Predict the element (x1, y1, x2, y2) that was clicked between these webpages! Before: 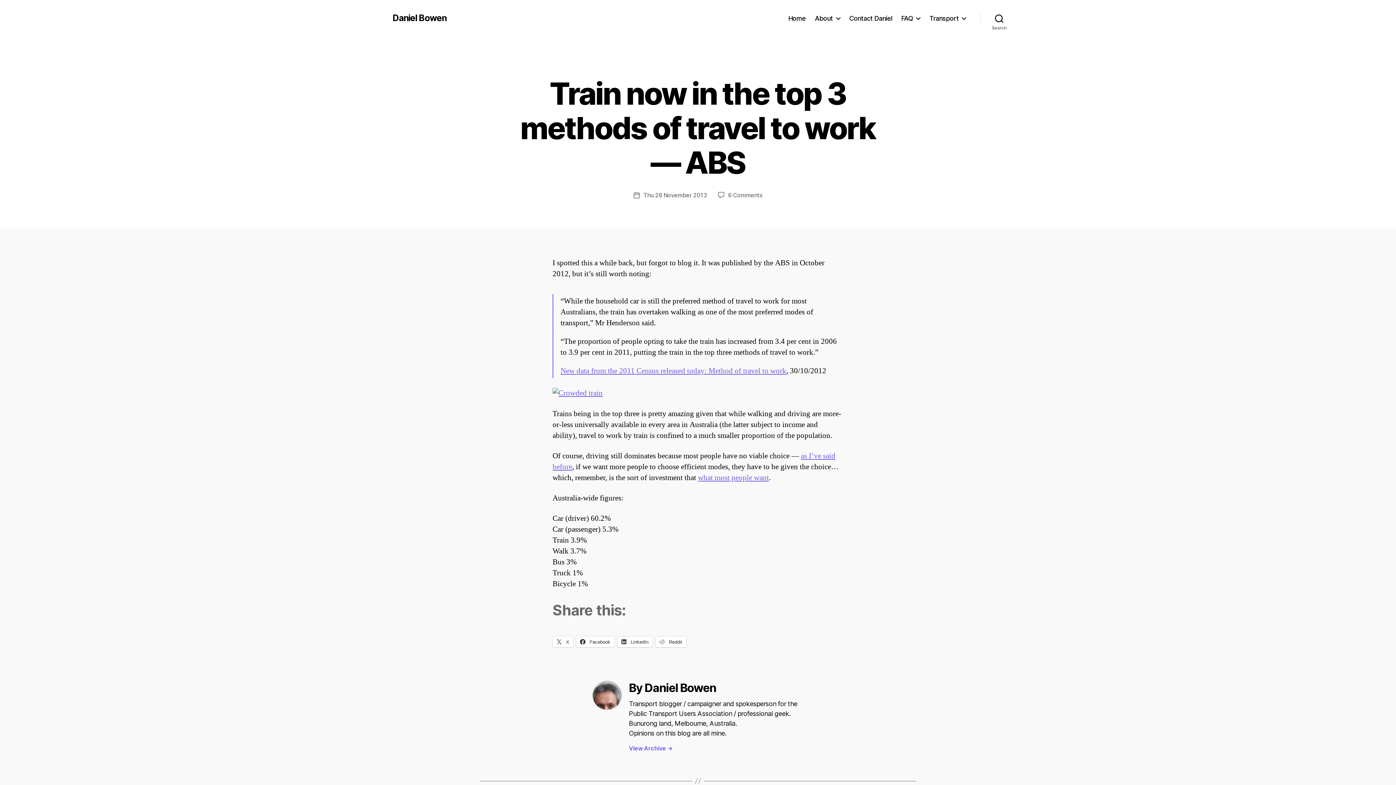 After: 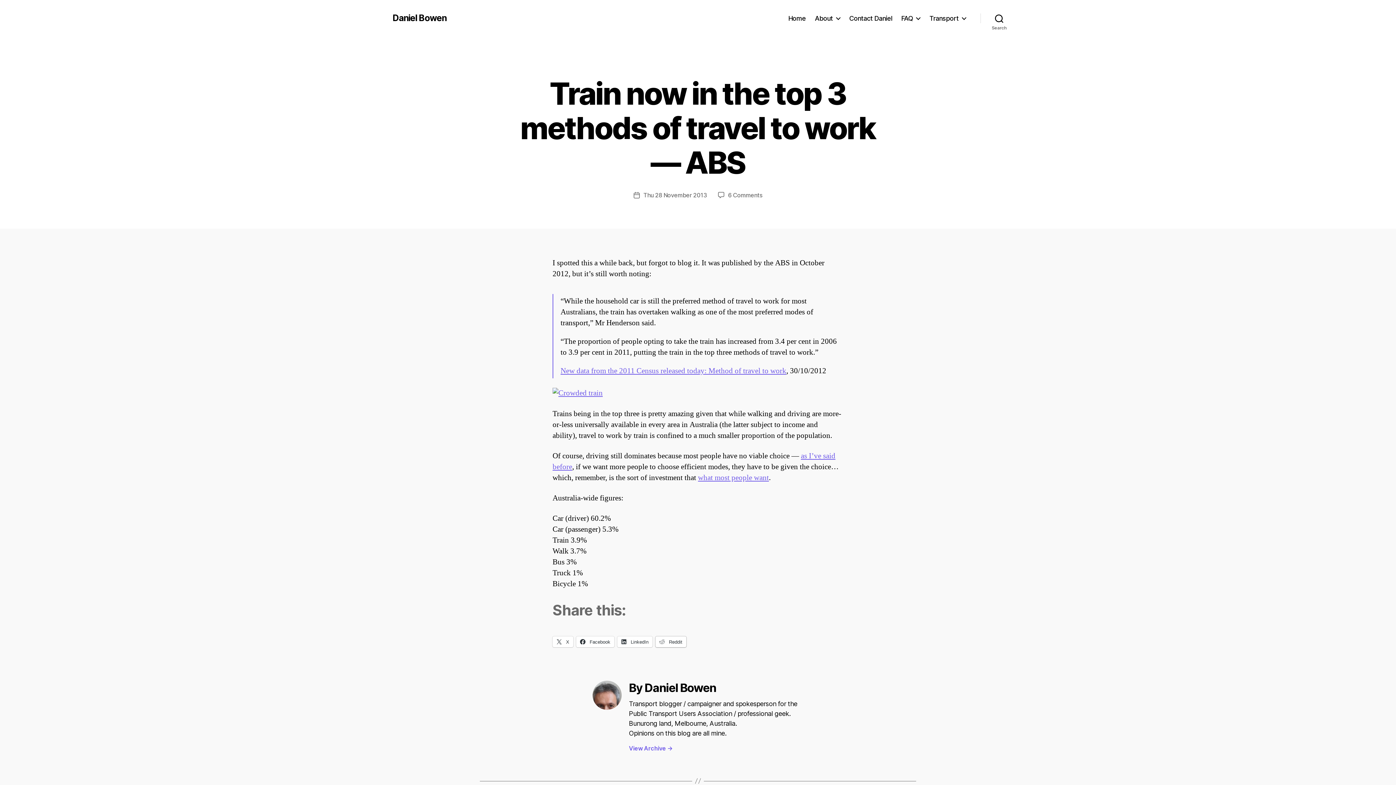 Action: bbox: (655, 636, 686, 647) label:  Reddit